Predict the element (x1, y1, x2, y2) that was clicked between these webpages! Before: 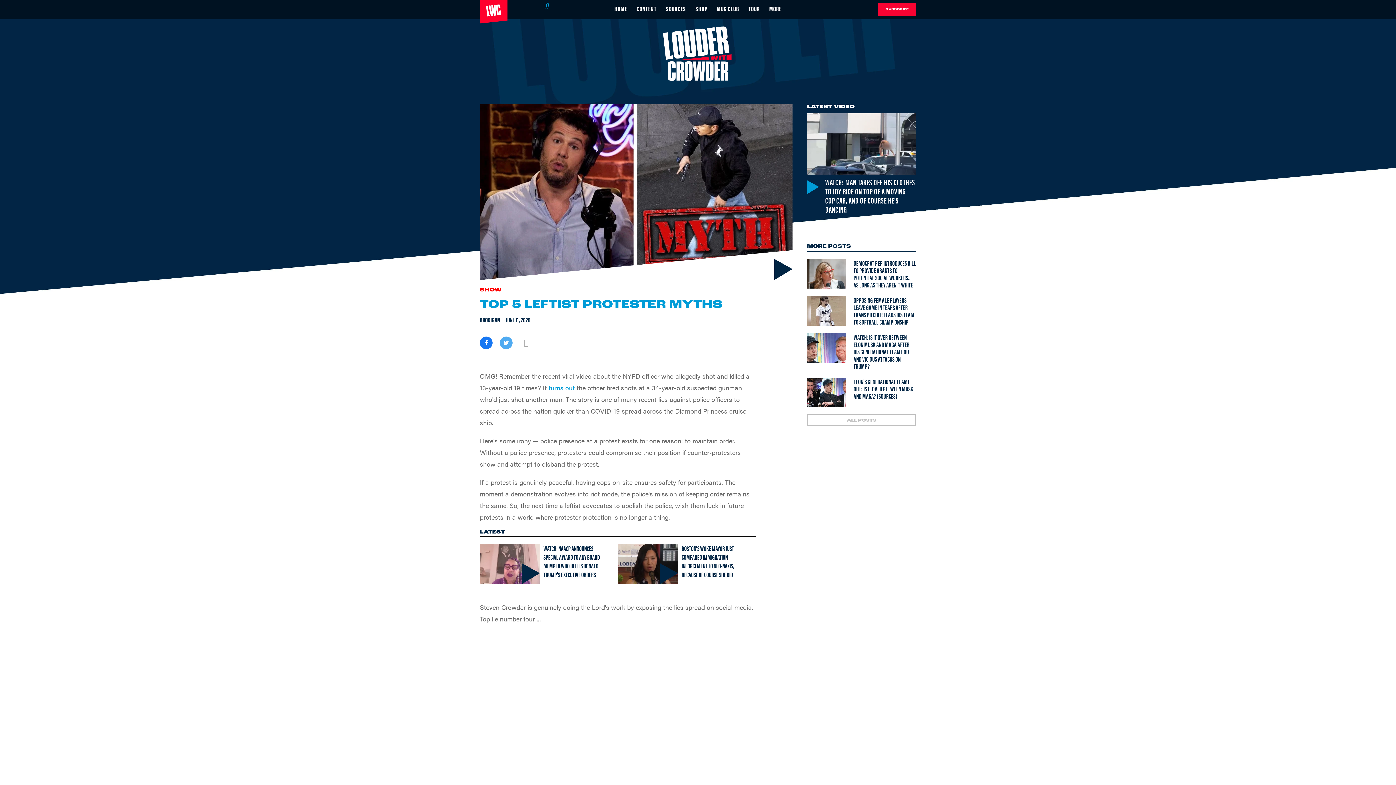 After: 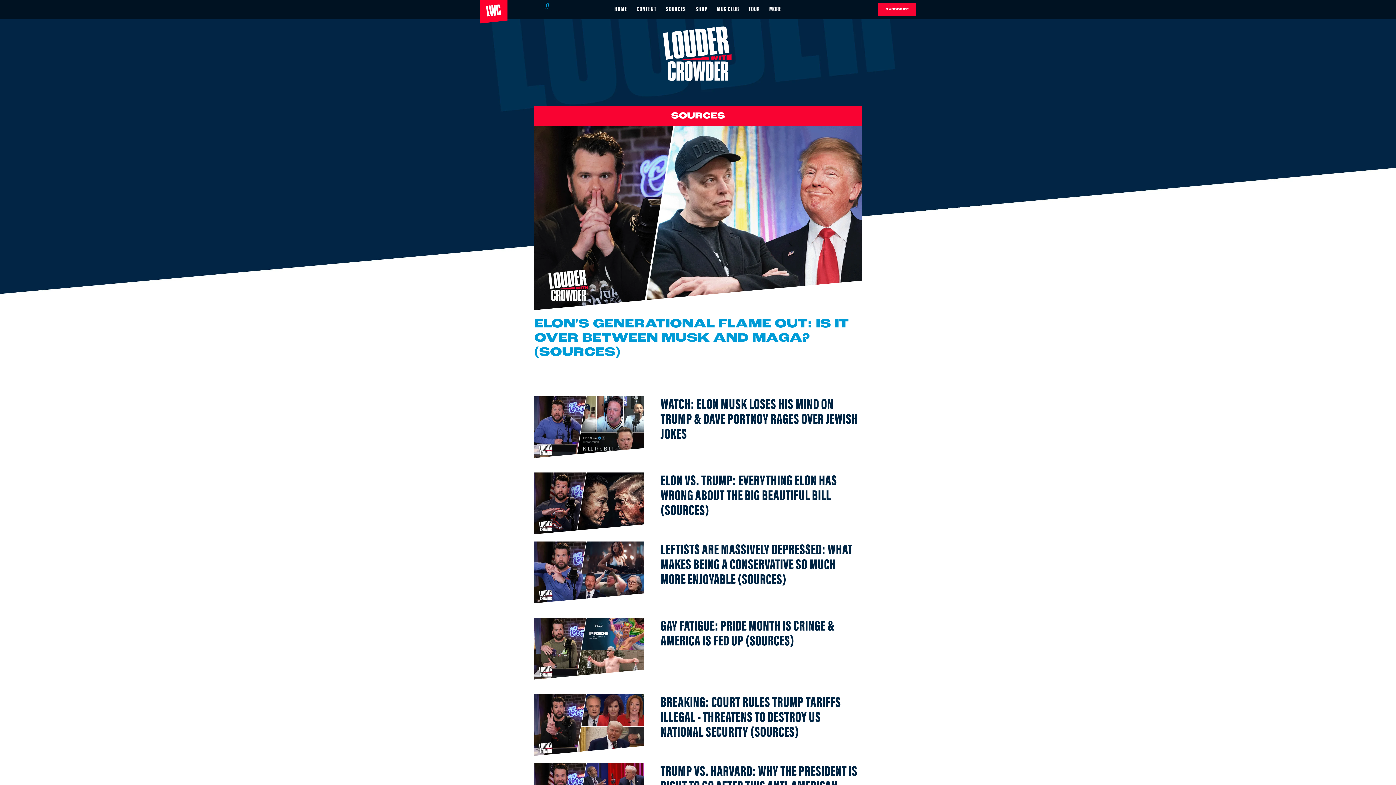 Action: label: SOURCES bbox: (661, 1, 690, 16)